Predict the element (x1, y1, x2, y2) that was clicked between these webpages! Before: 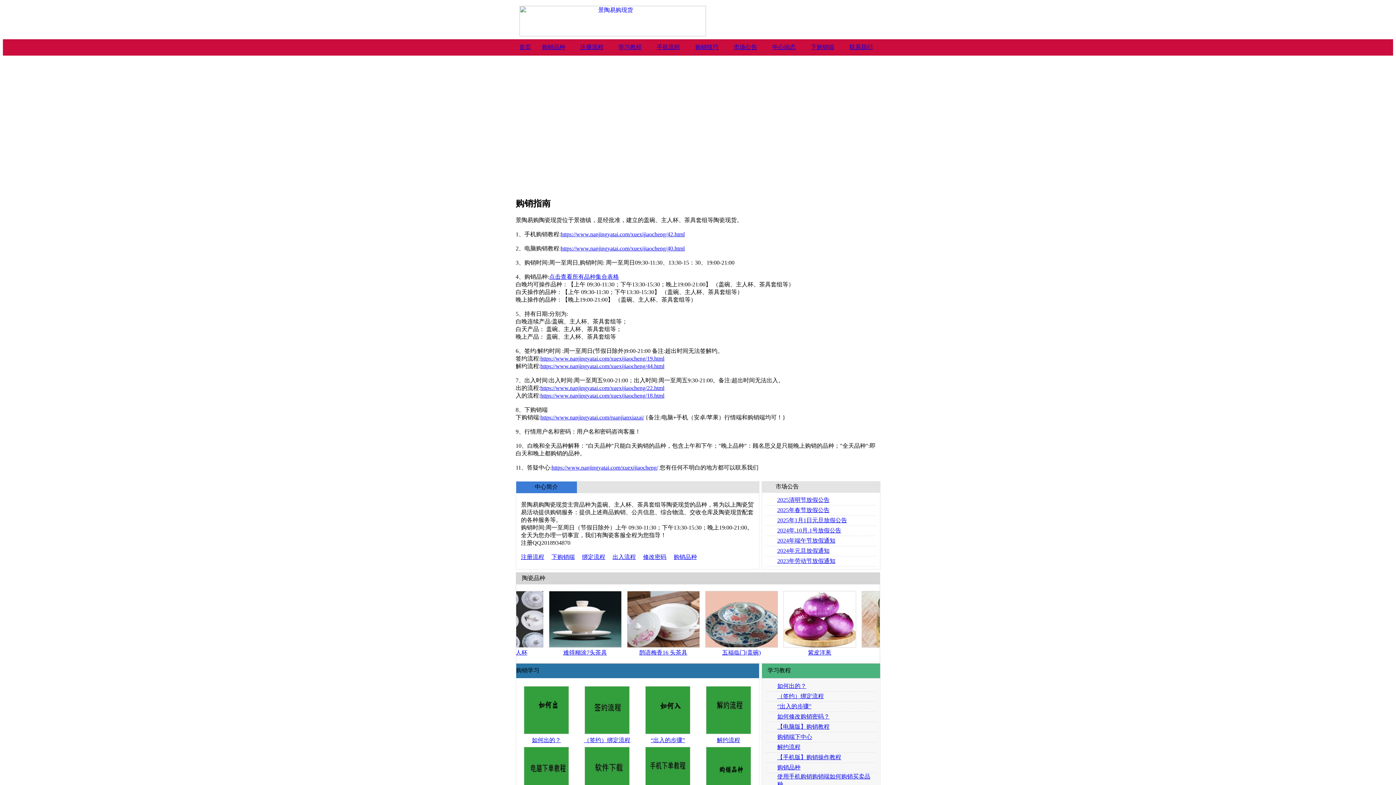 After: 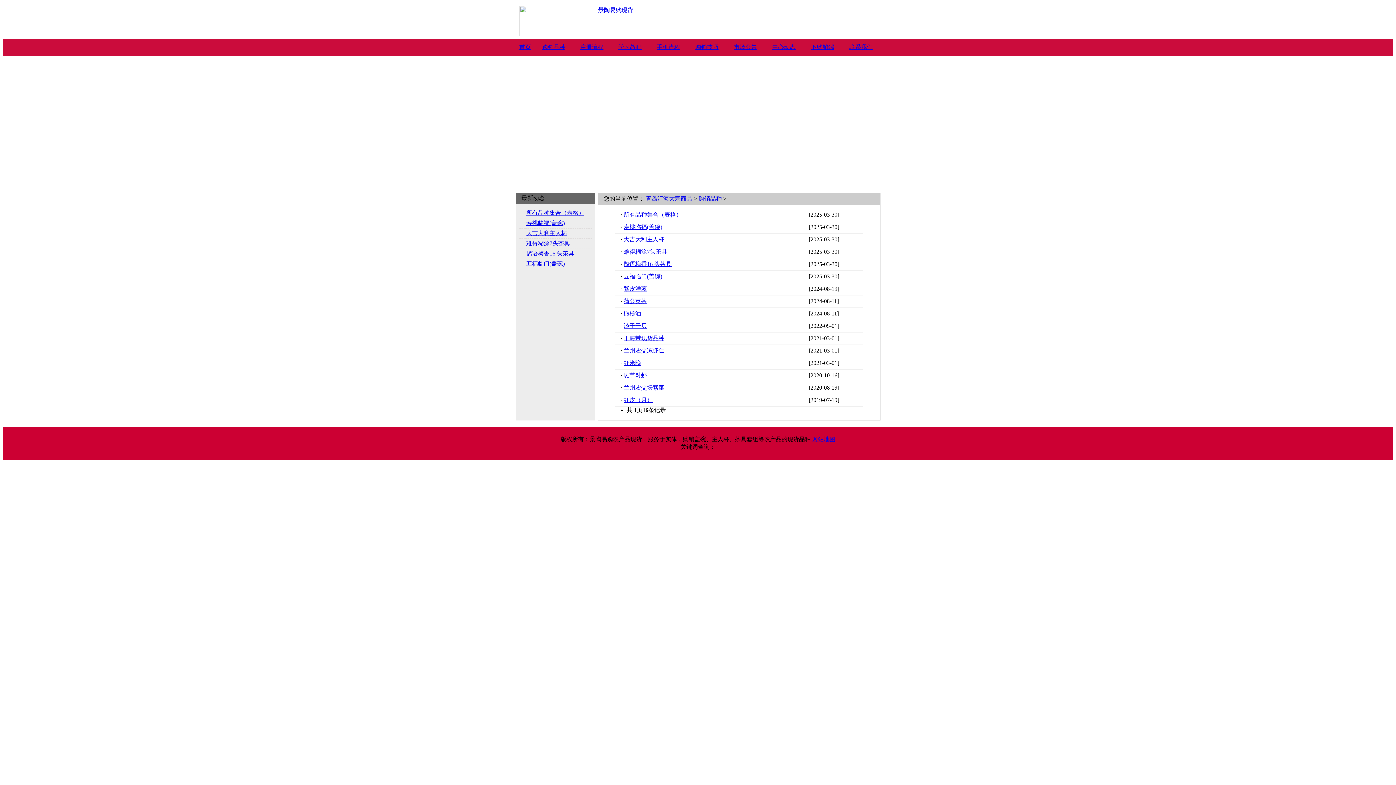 Action: label: 购销品种 bbox: (542, 44, 565, 50)